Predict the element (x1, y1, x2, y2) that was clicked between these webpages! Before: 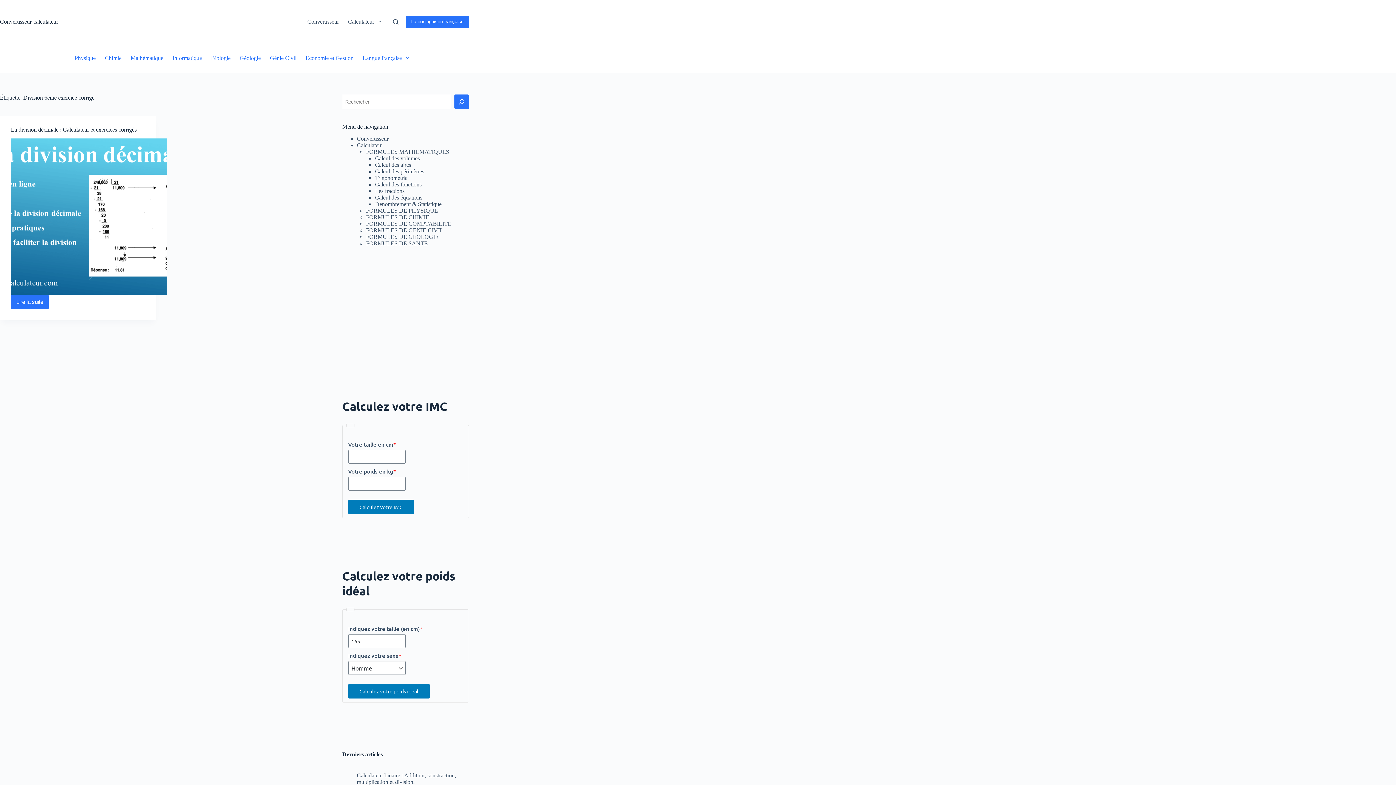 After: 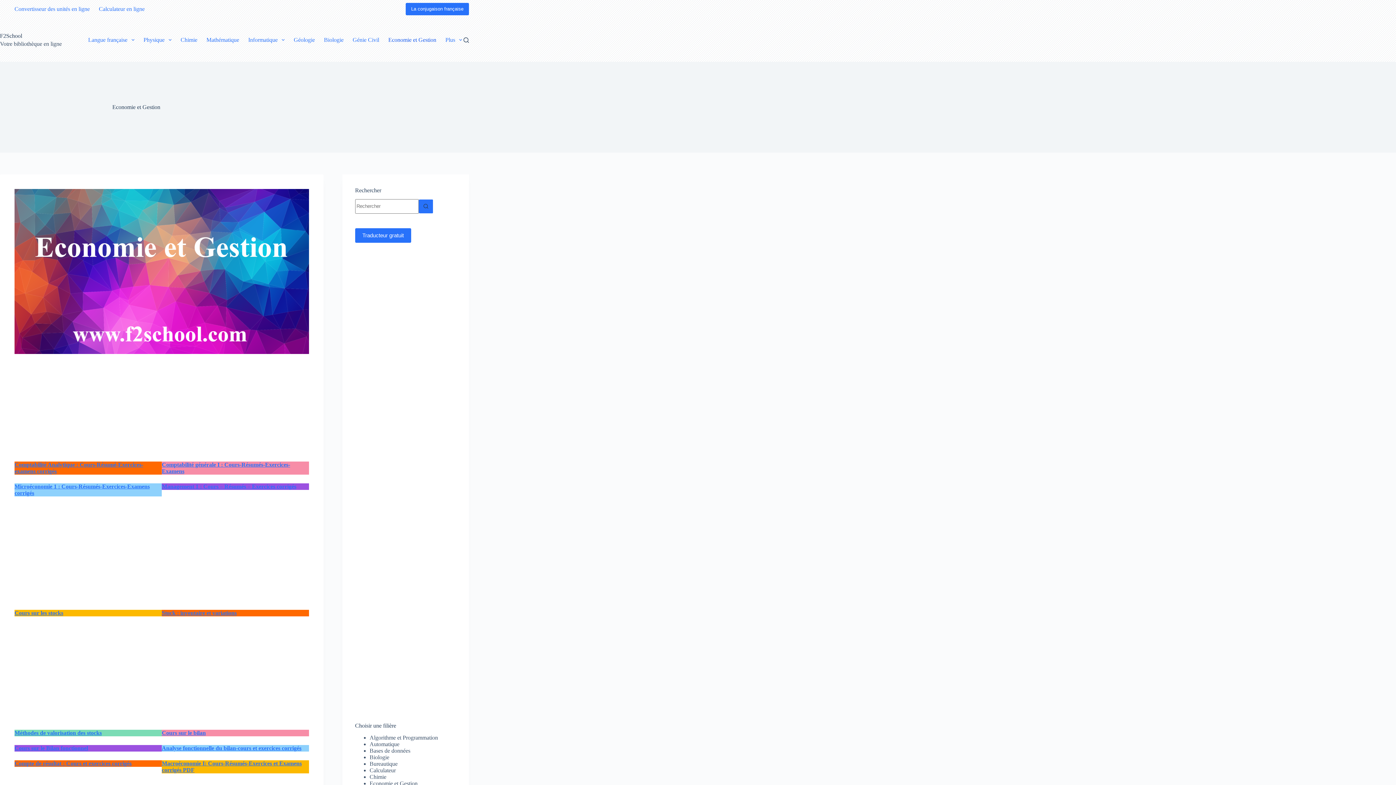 Action: bbox: (301, 43, 358, 72) label: Economie et Gestion